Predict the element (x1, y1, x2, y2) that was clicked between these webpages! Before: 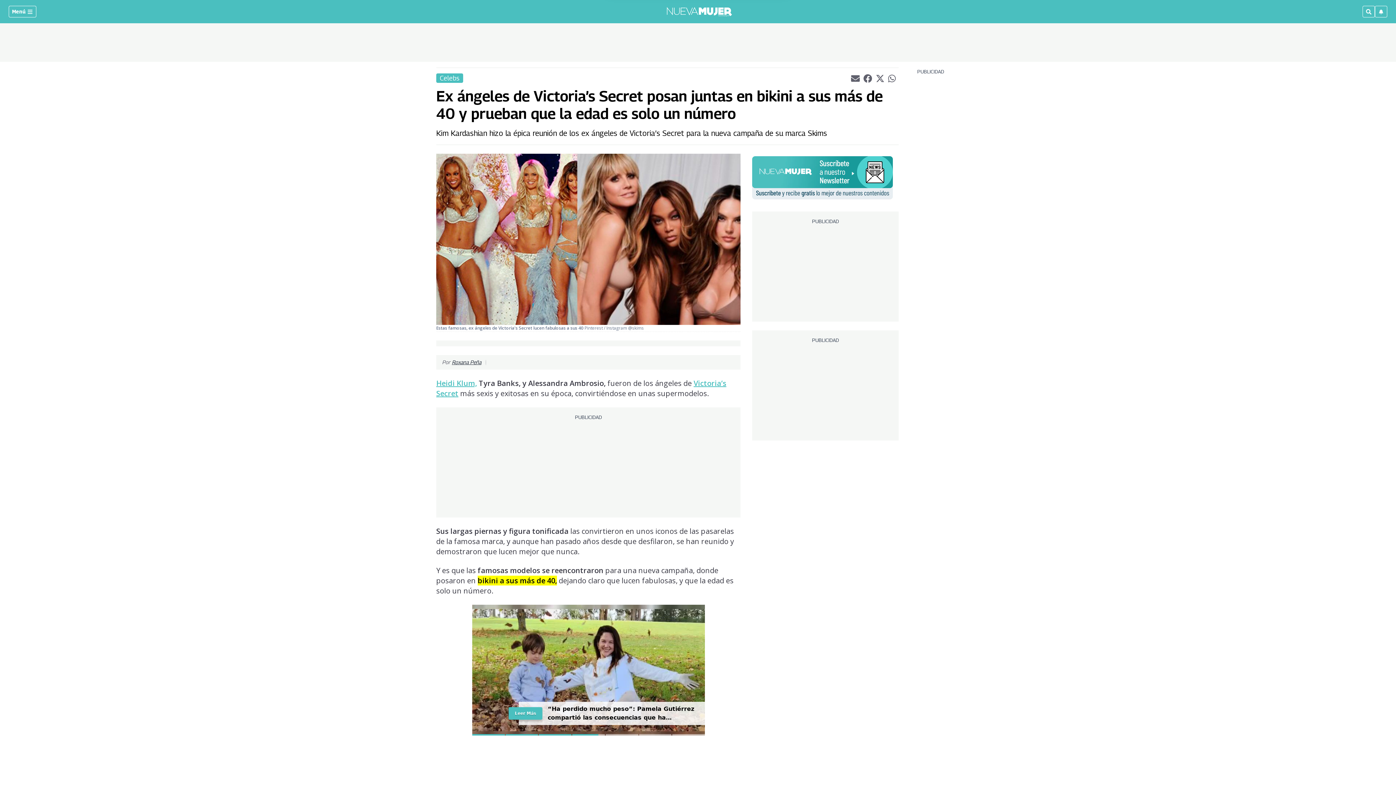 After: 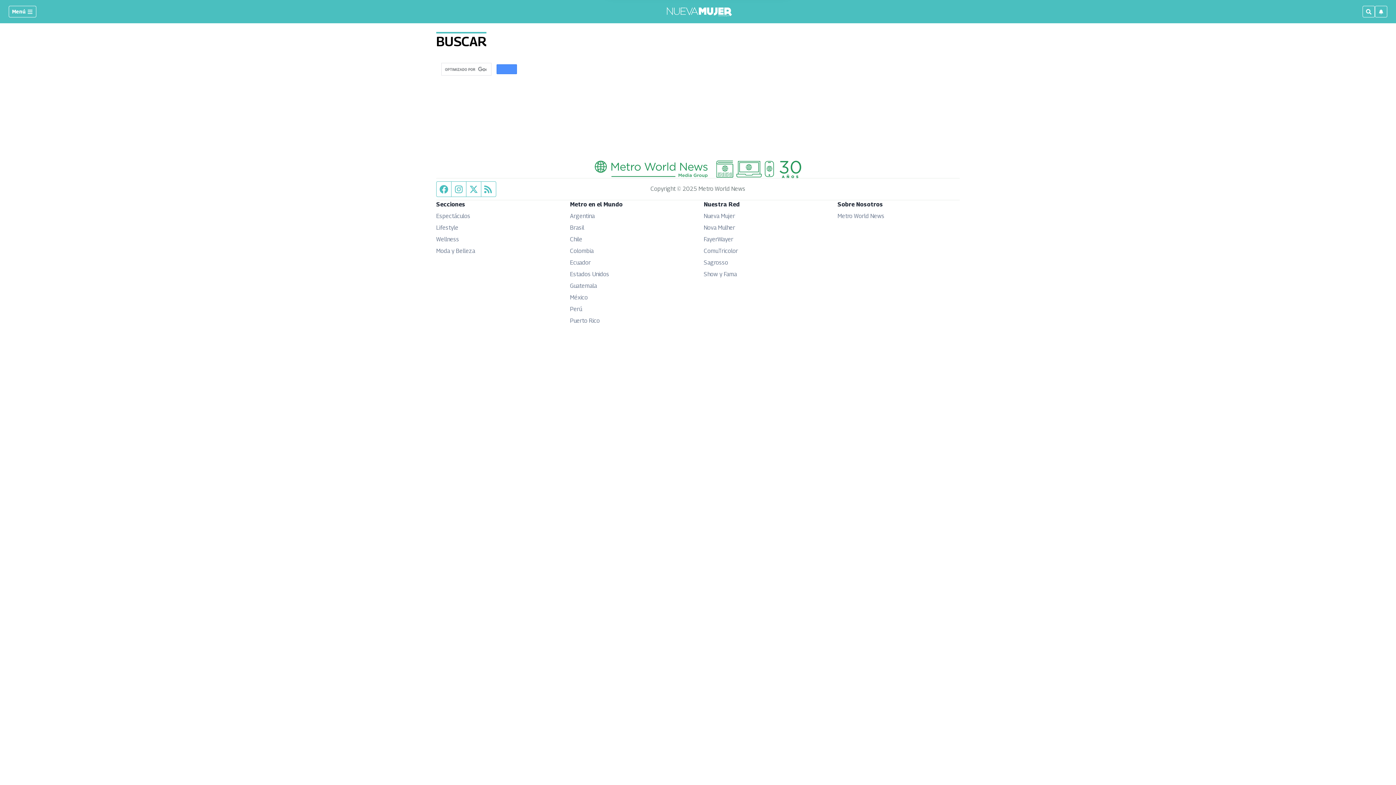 Action: bbox: (1362, 5, 1375, 17)